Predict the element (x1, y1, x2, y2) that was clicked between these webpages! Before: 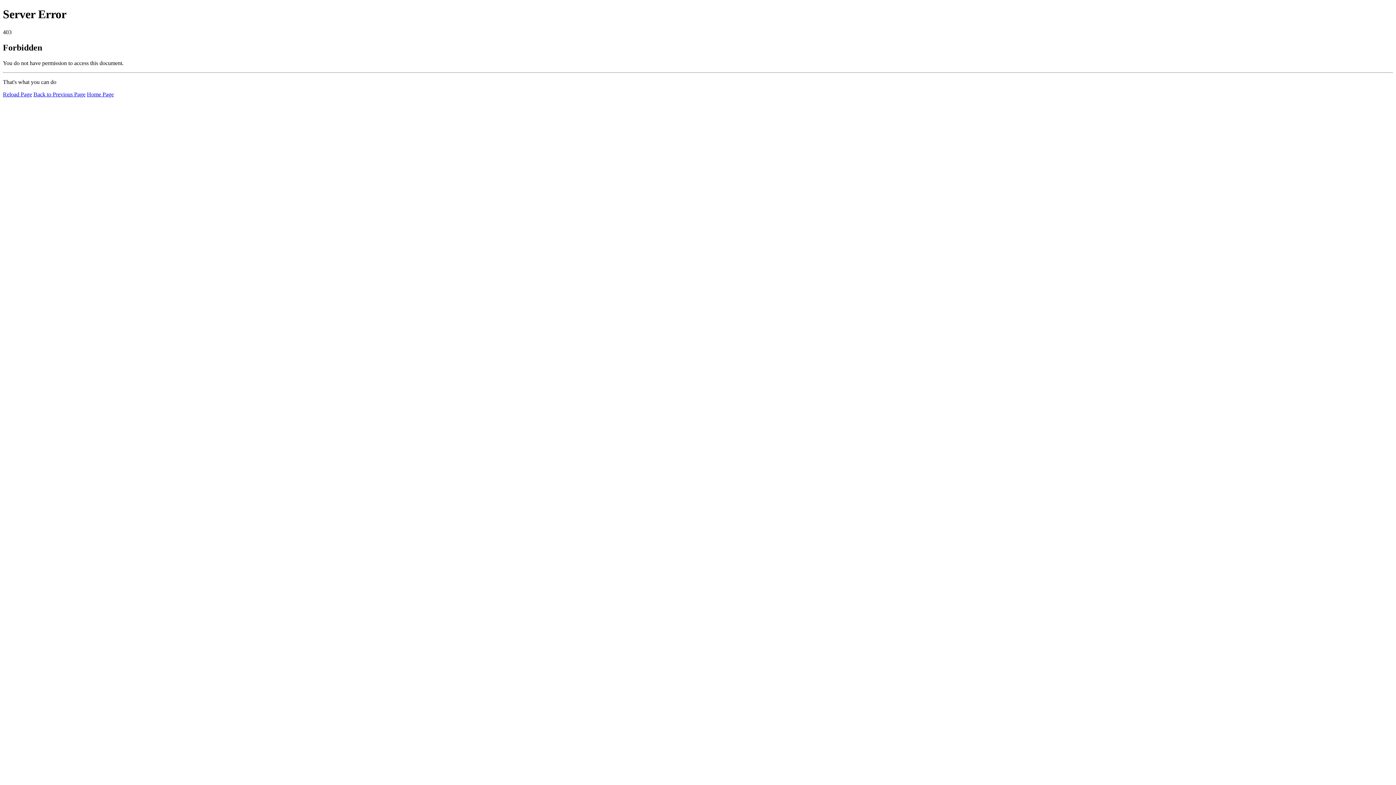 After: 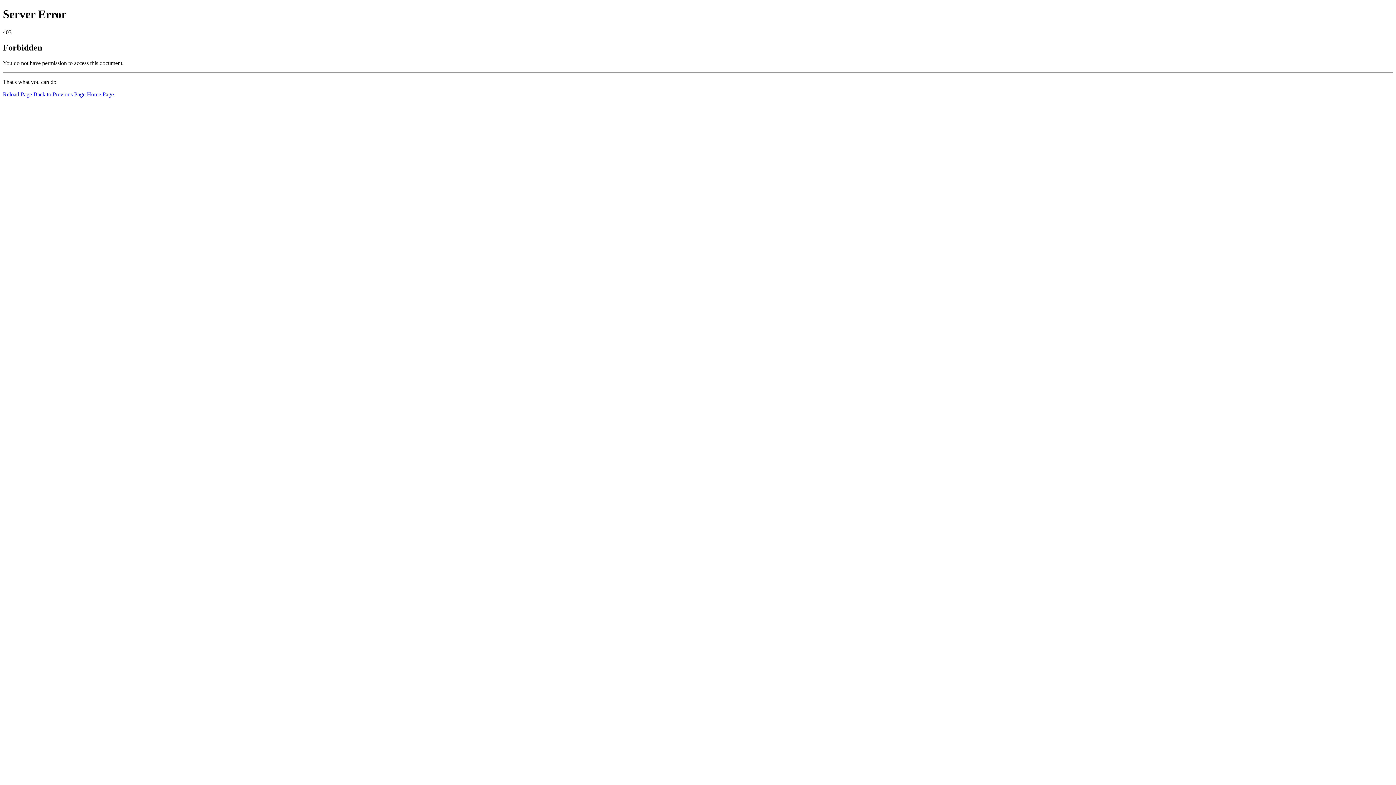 Action: label: Home Page bbox: (86, 91, 113, 97)